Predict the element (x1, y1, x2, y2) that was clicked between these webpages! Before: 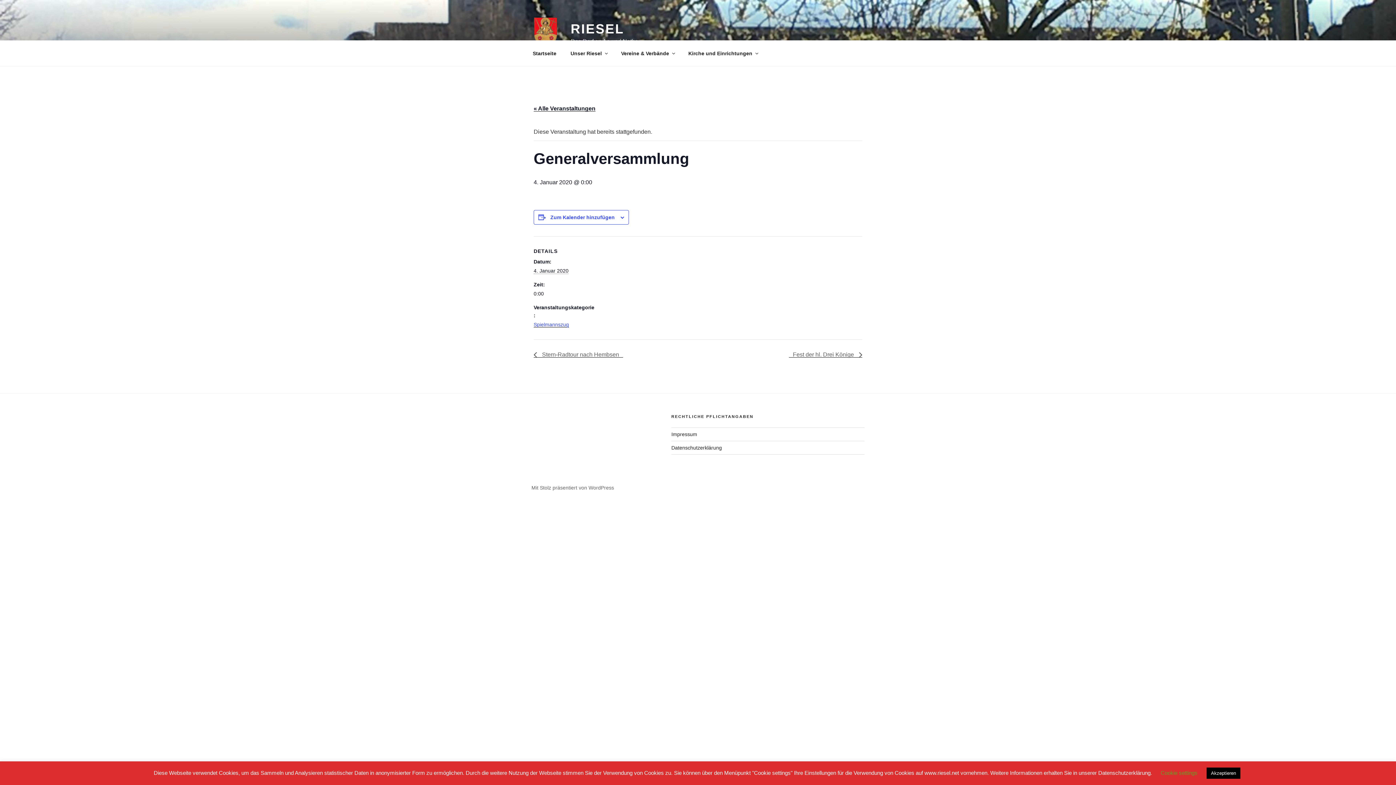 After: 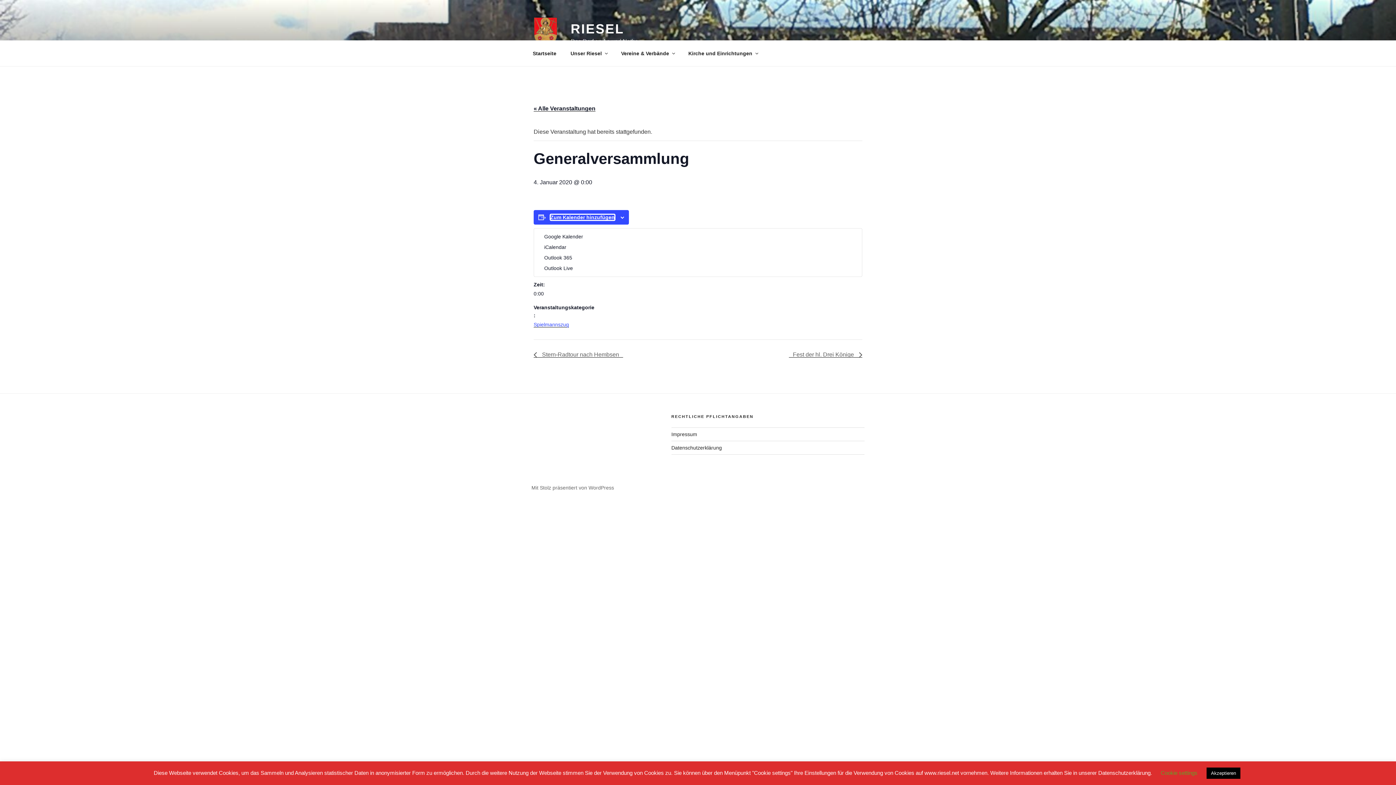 Action: label: Zeige Links an um Veranstaltungen zu deinem Kalender hinzuzufügen bbox: (550, 214, 614, 220)